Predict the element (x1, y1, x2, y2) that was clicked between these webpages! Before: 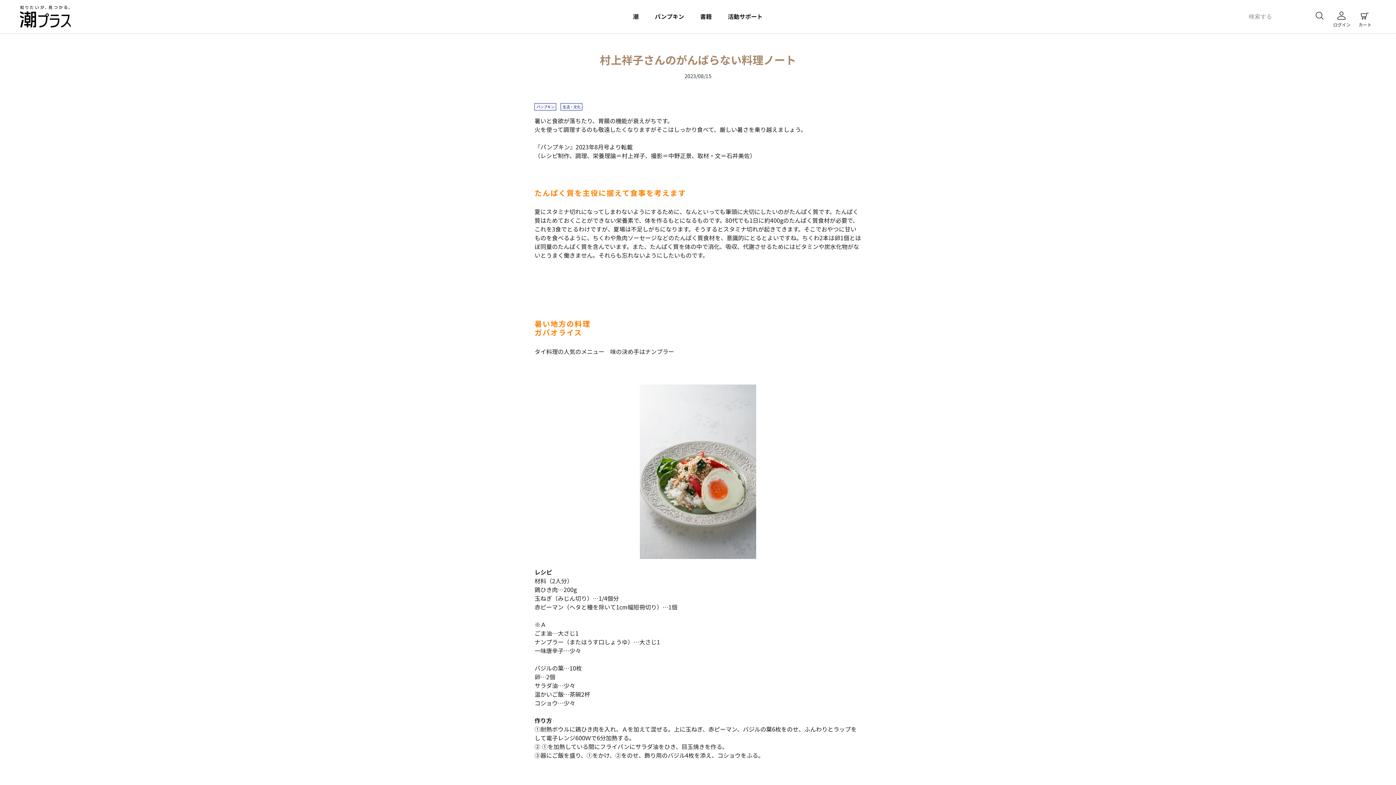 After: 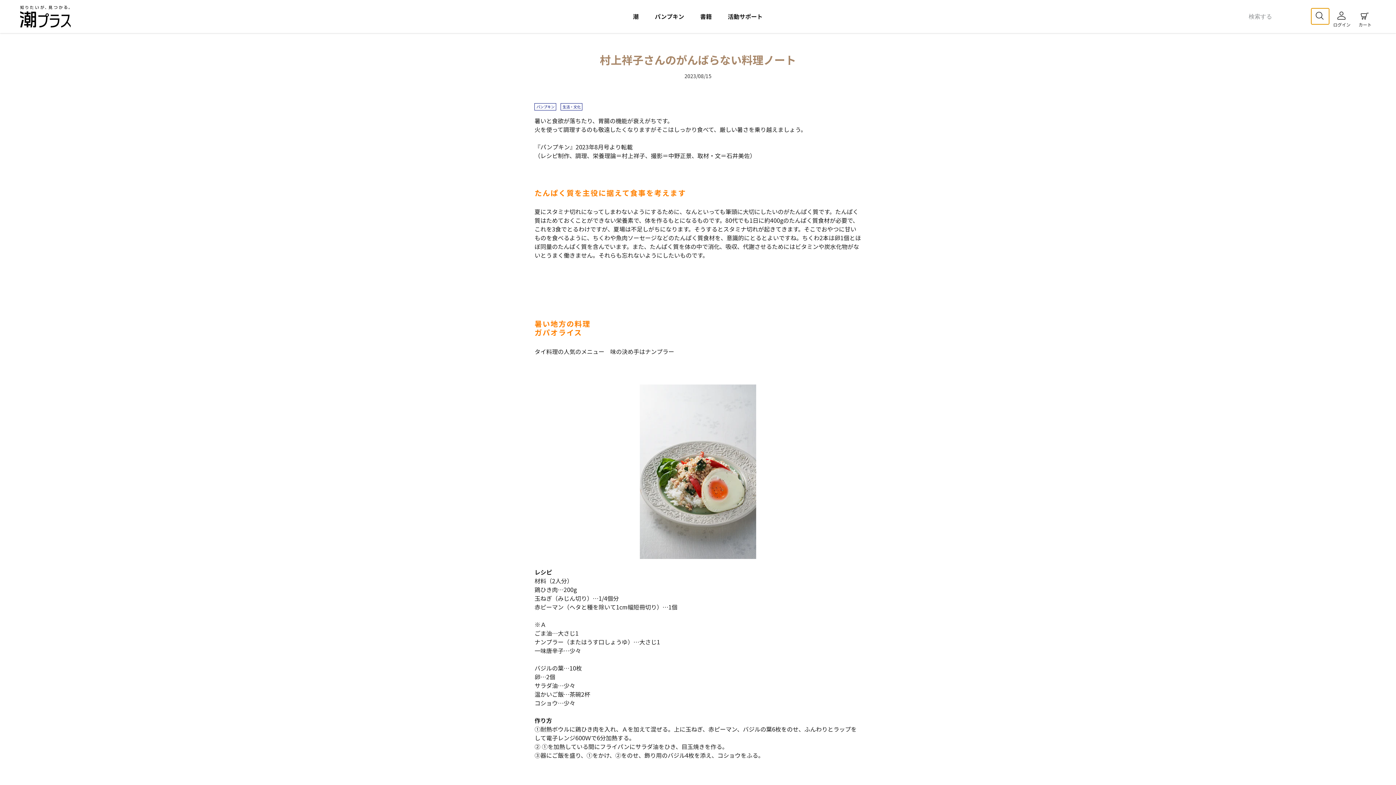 Action: label: 送信 bbox: (1311, 8, 1329, 24)